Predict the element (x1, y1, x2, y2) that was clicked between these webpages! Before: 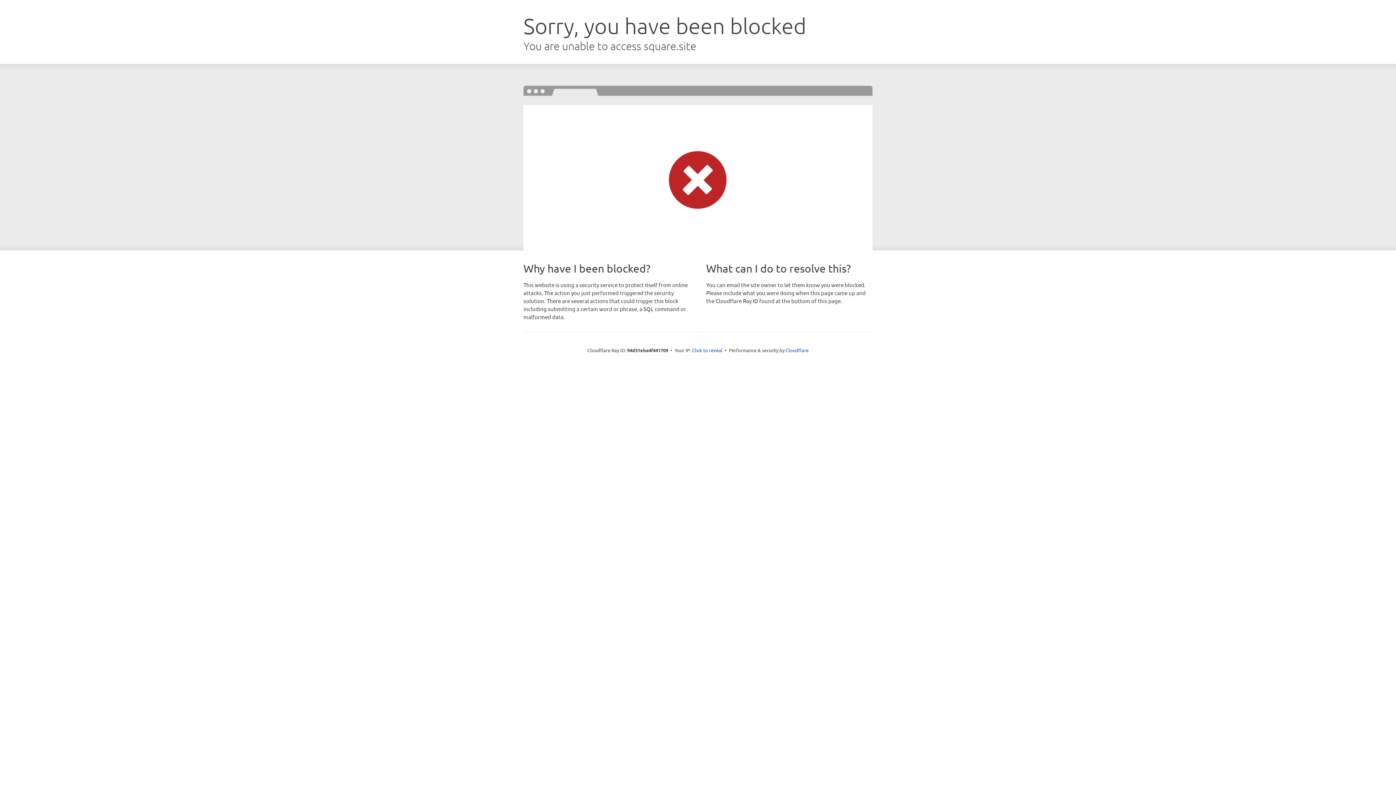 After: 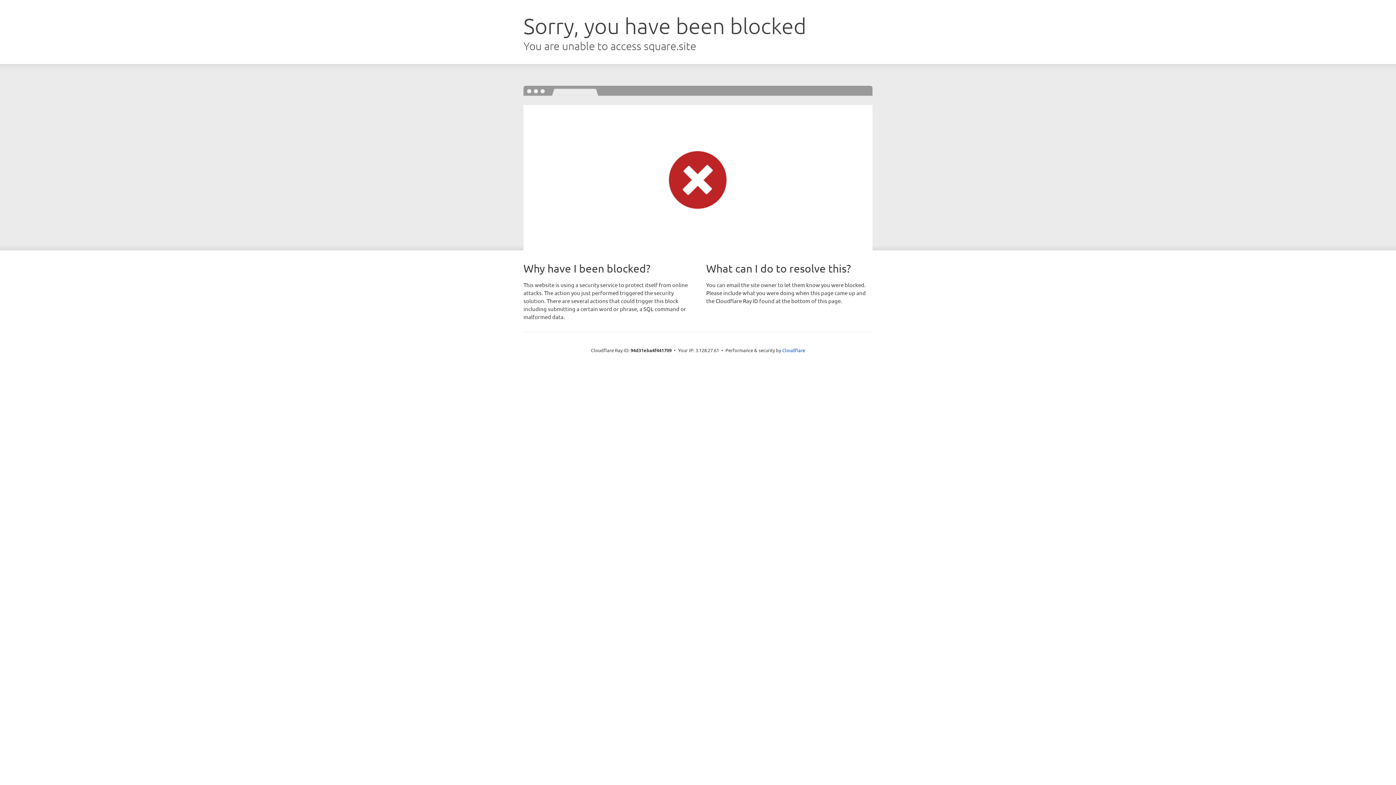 Action: label: Click to reveal bbox: (692, 346, 722, 353)